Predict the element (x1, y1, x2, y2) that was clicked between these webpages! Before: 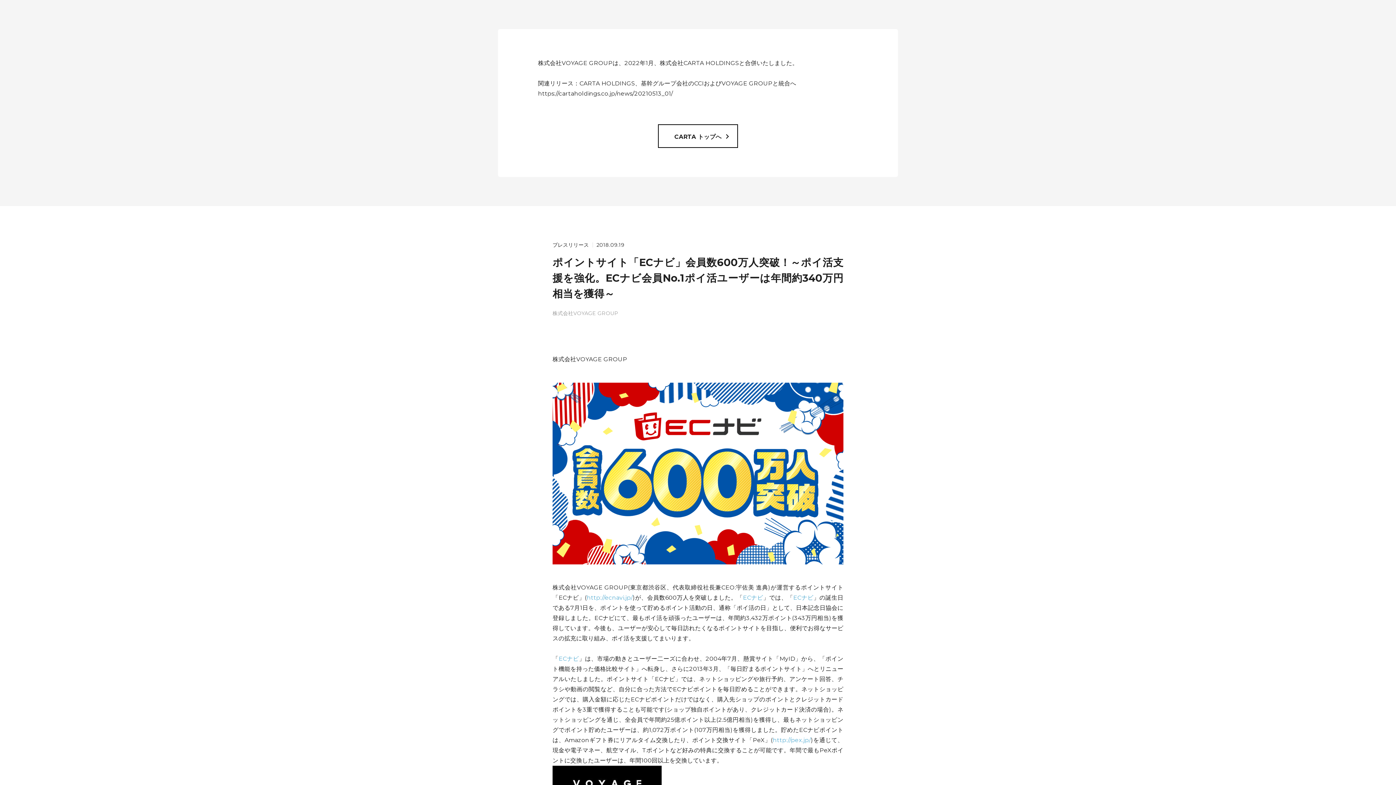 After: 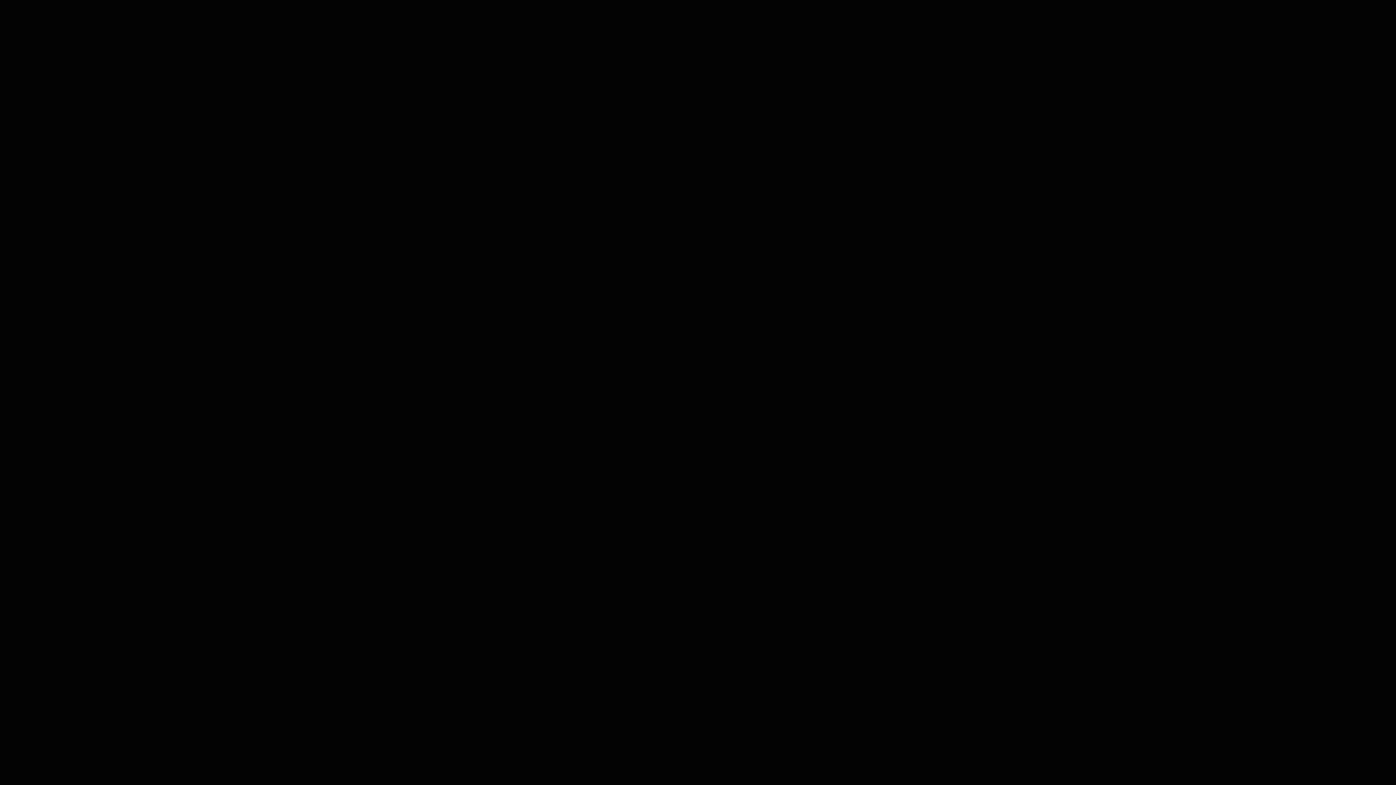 Action: bbox: (538, 90, 673, 97) label: https://cartaholdings.co.jp/news/20210513_01/